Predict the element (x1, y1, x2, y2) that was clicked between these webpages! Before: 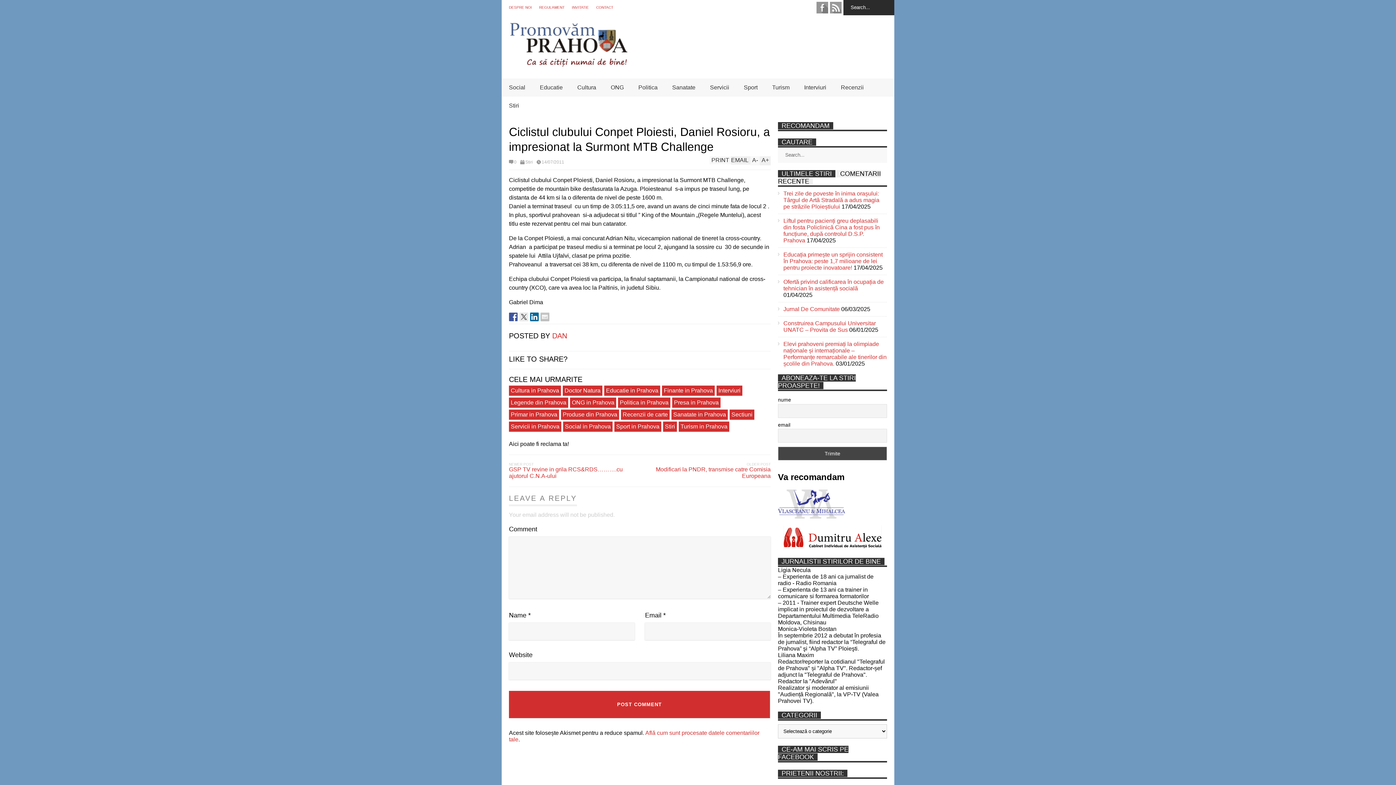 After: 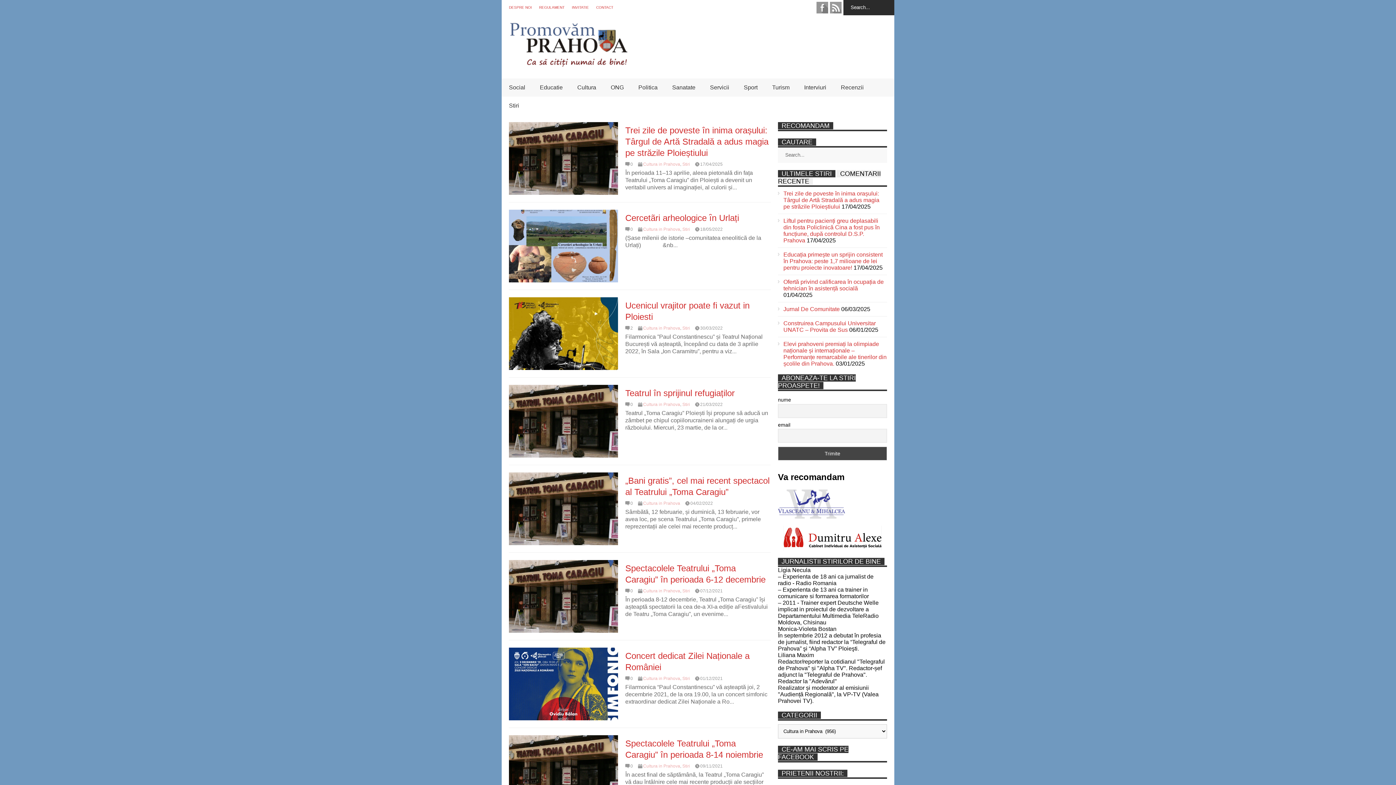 Action: label: Cultura in Prahova (956 de elemente) bbox: (509, 385, 561, 396)